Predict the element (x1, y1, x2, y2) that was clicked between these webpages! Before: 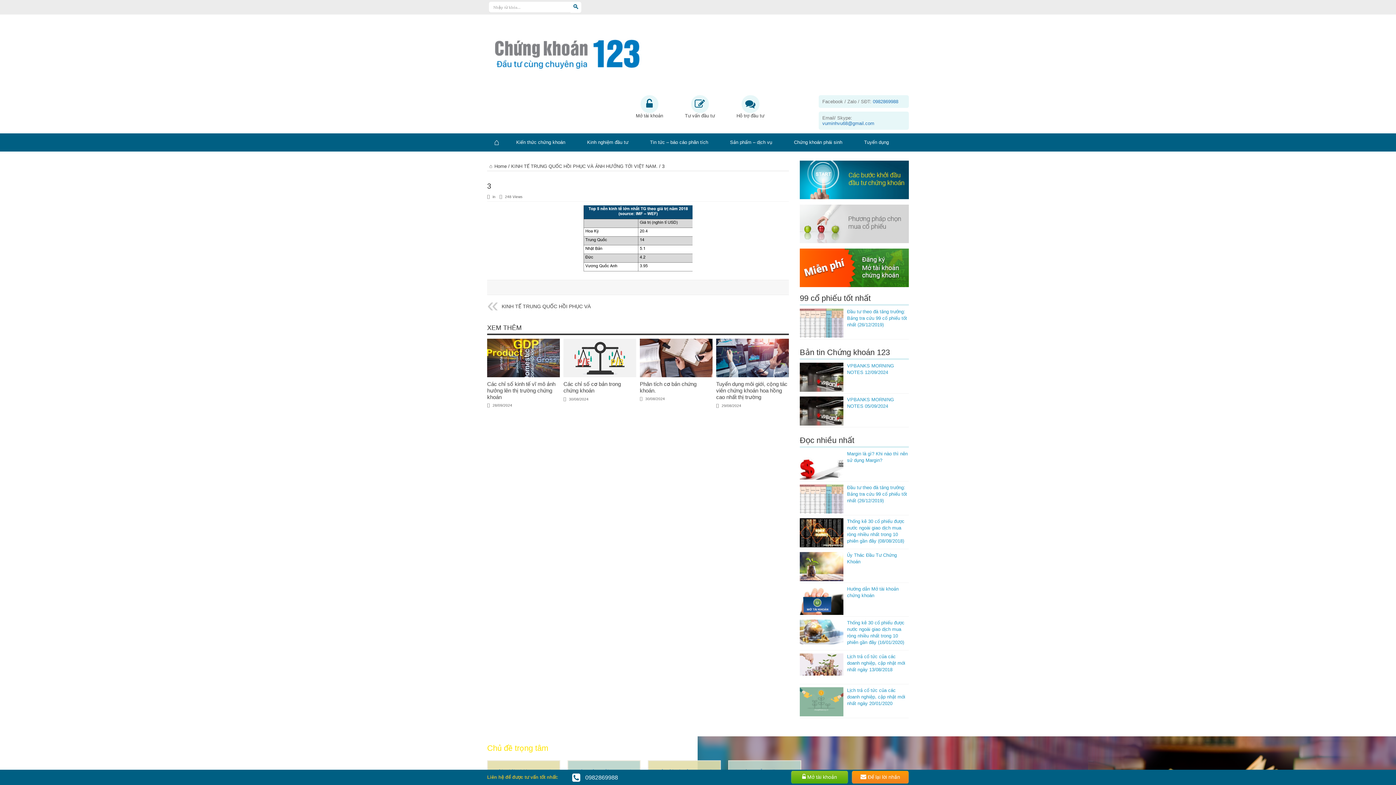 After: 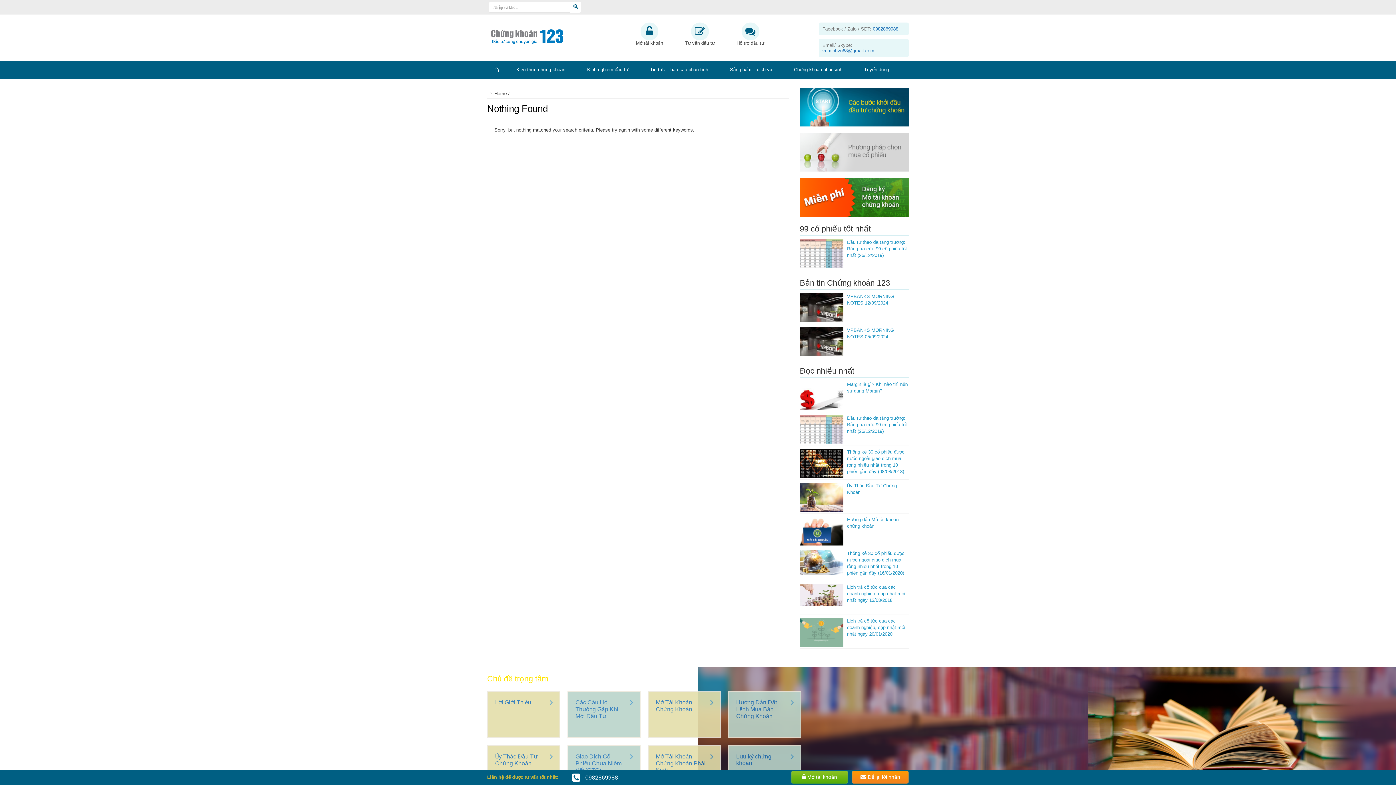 Action: bbox: (570, 1, 581, 12)